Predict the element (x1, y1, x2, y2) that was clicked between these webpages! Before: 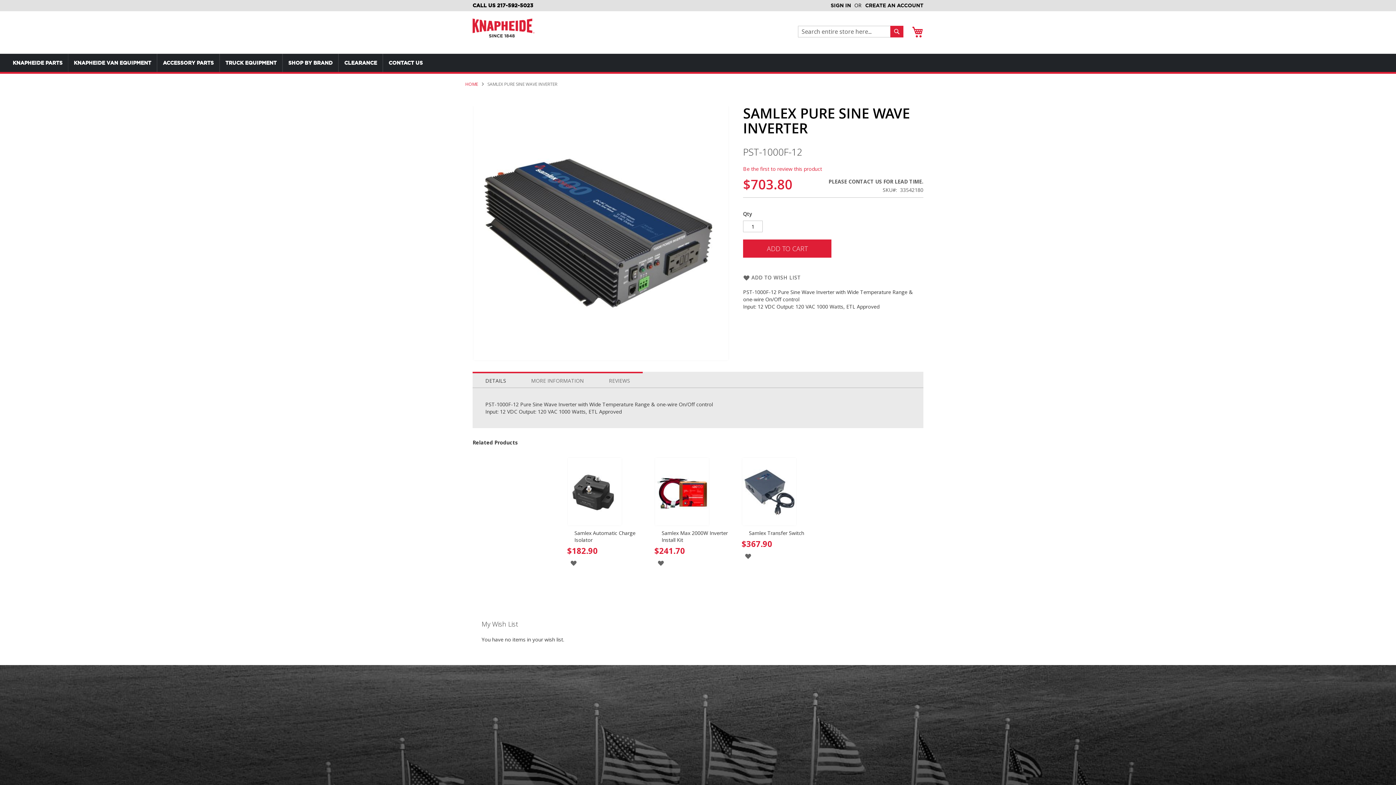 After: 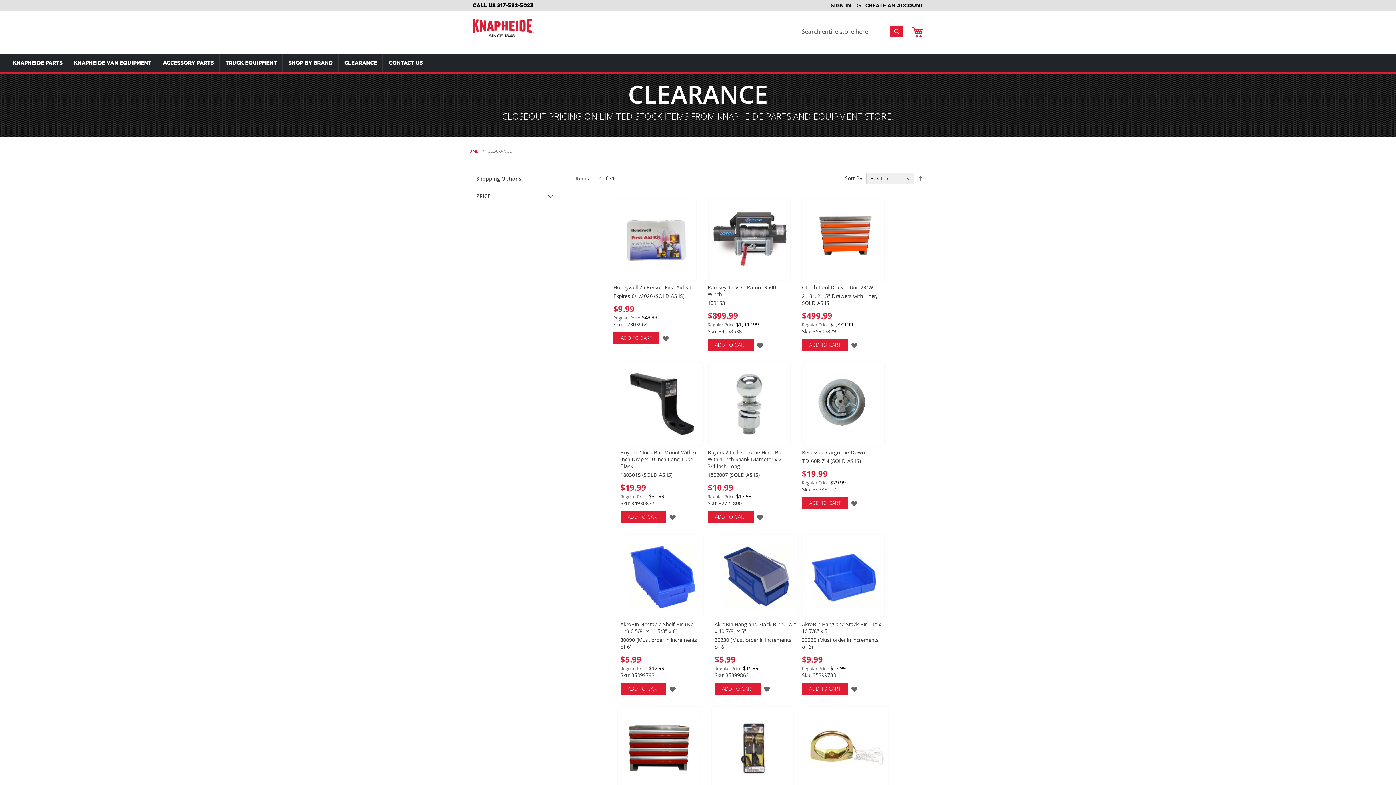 Action: bbox: (338, 53, 382, 72) label: CLEARANCE